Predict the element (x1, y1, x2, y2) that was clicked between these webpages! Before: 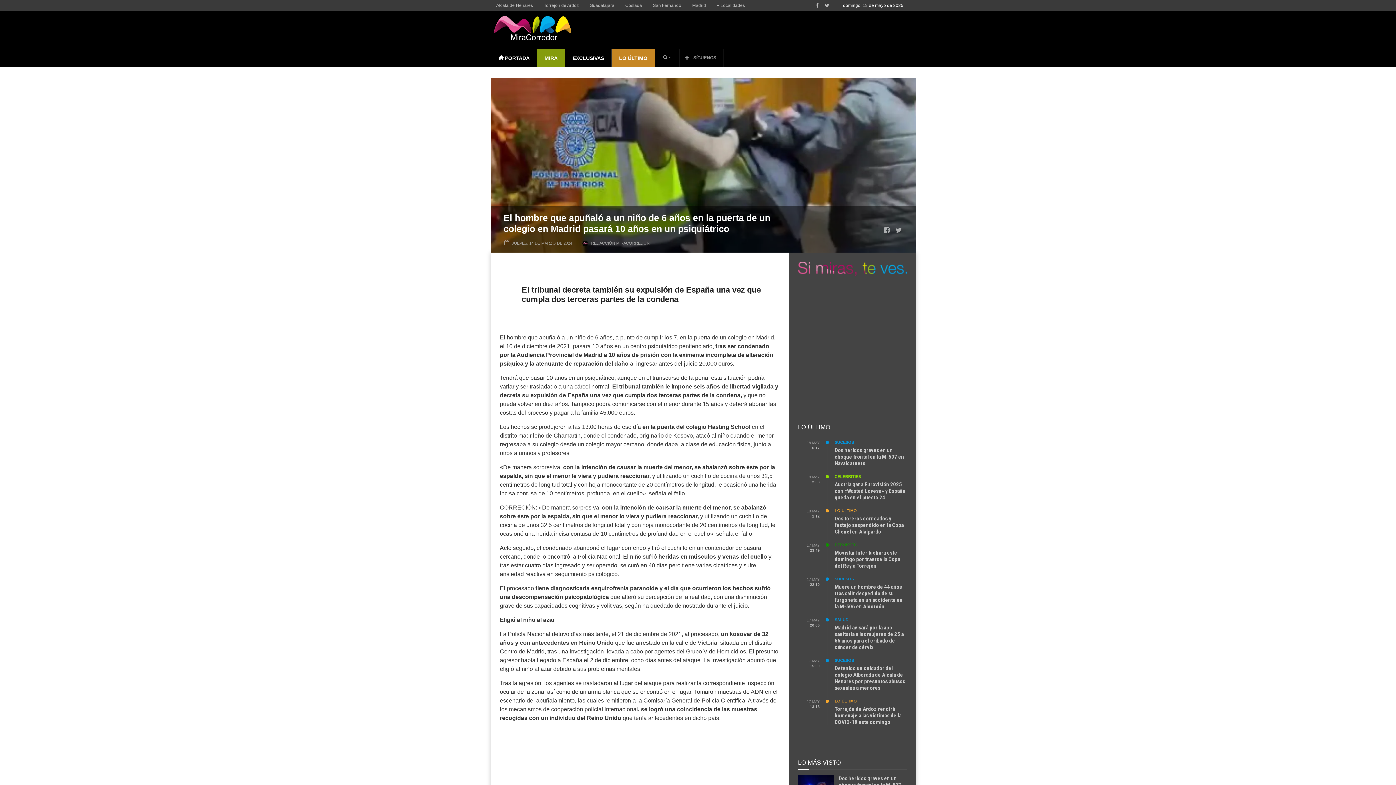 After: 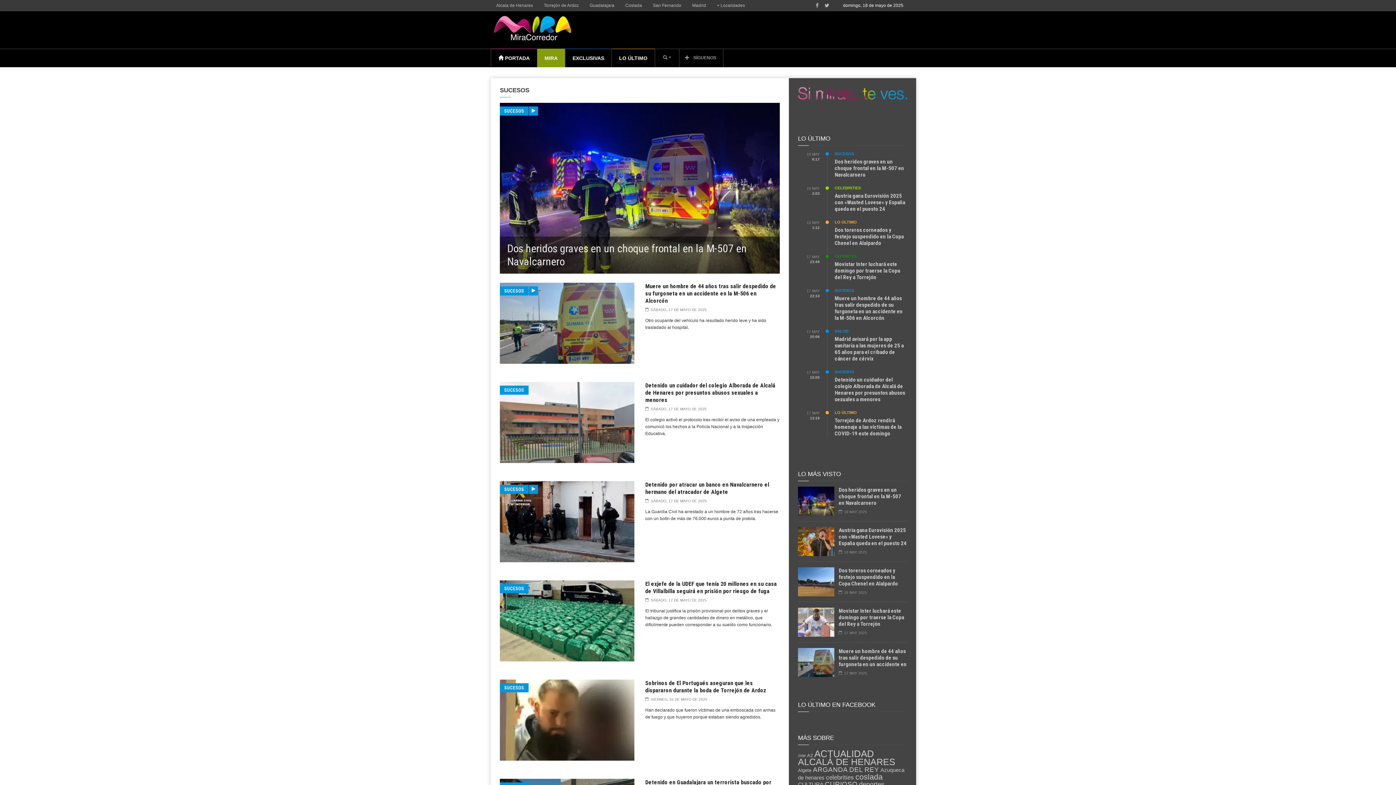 Action: label: SUCESOS bbox: (834, 440, 854, 444)